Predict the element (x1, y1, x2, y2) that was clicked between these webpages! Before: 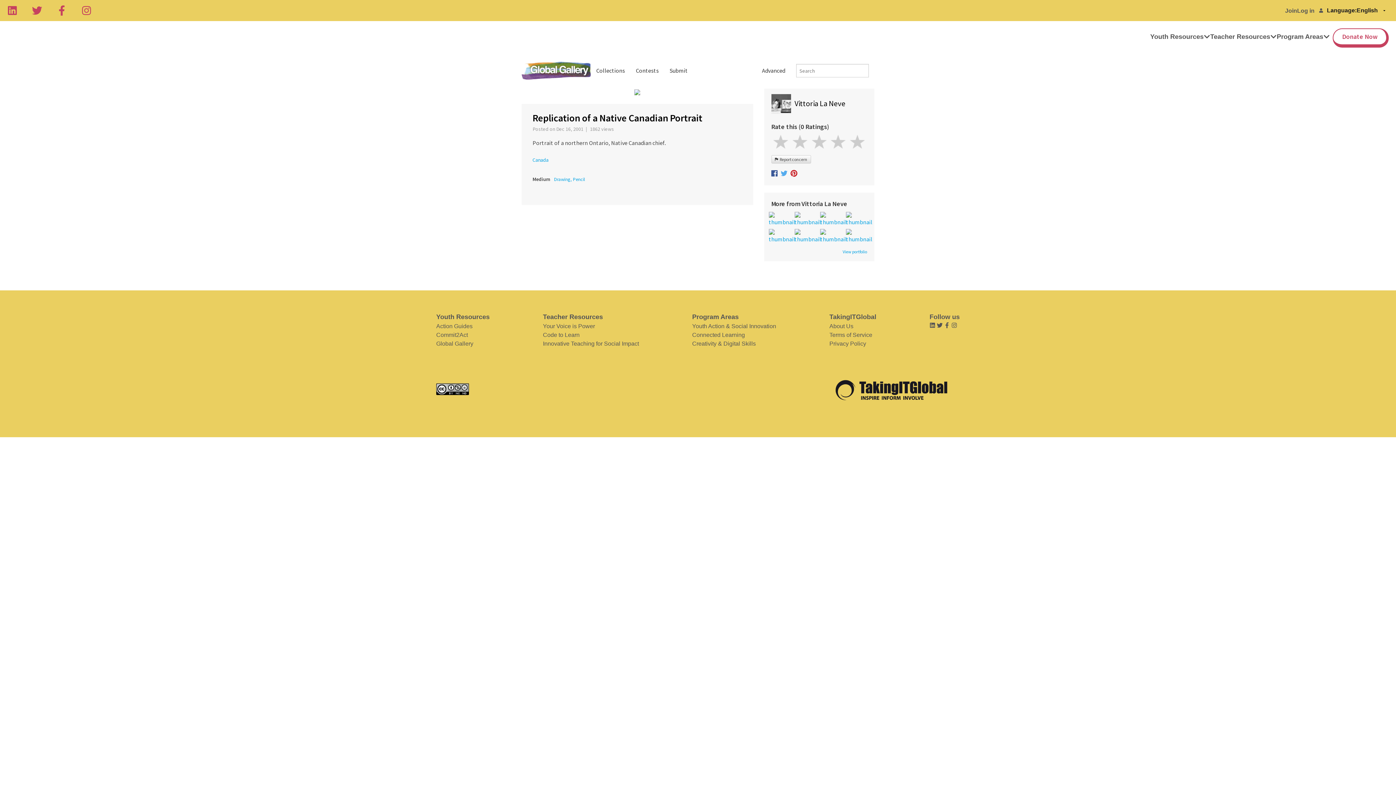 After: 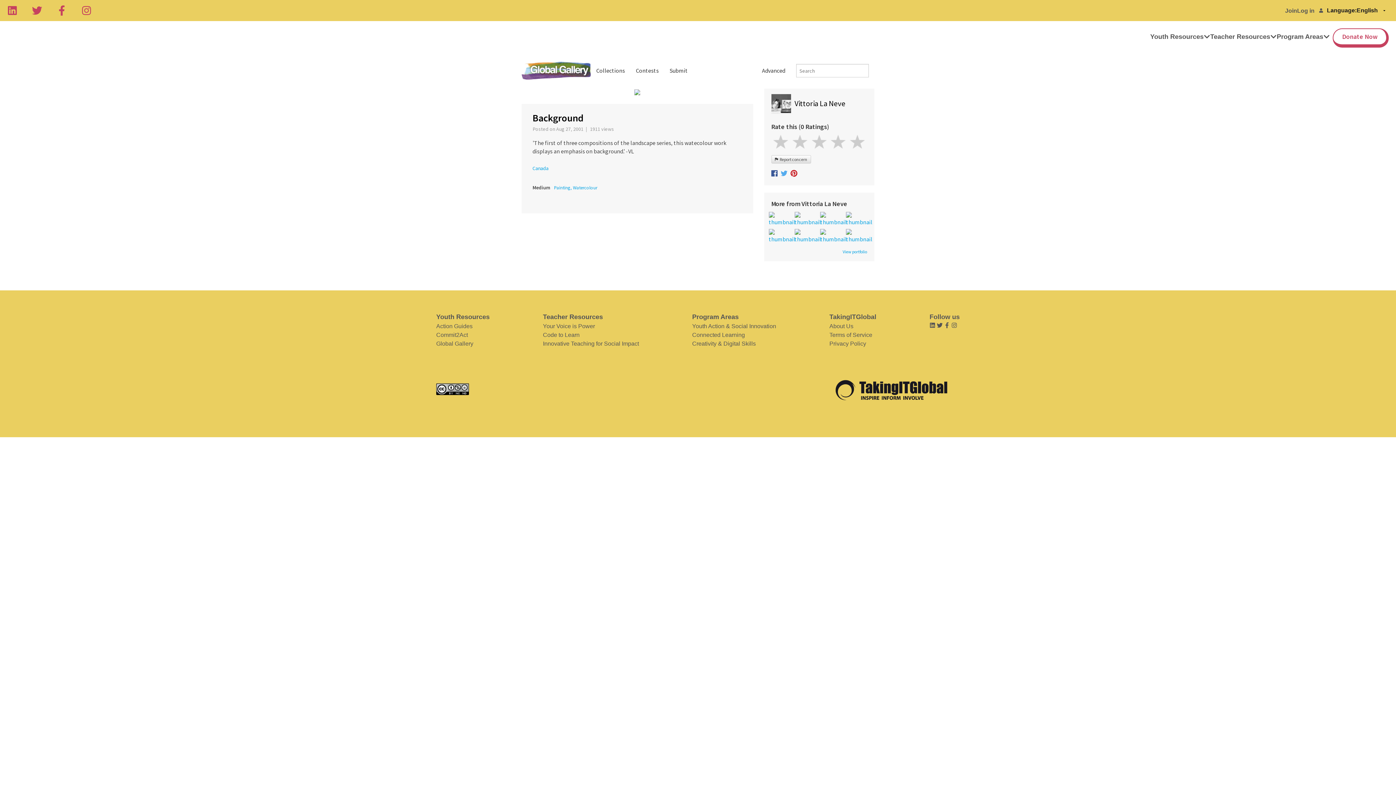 Action: bbox: (768, 232, 792, 239)